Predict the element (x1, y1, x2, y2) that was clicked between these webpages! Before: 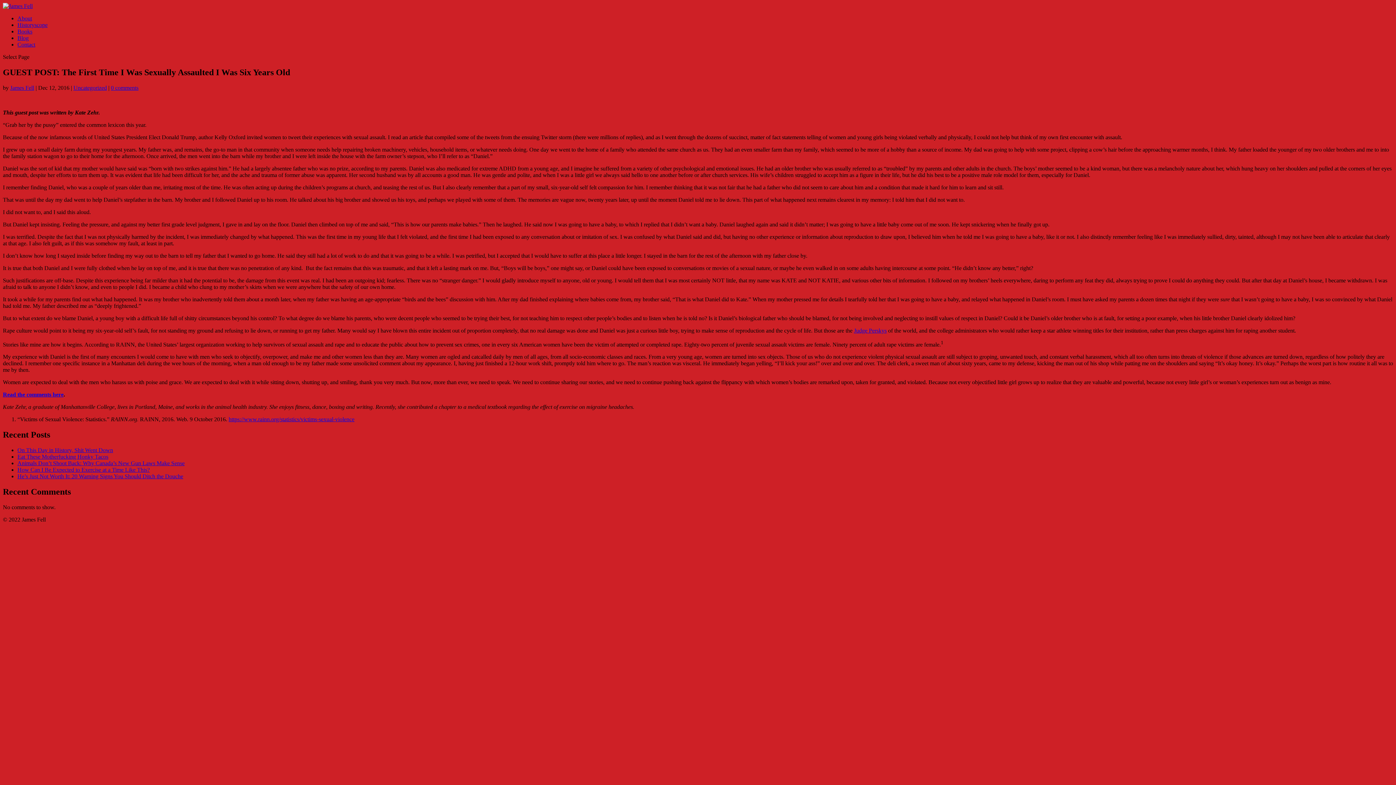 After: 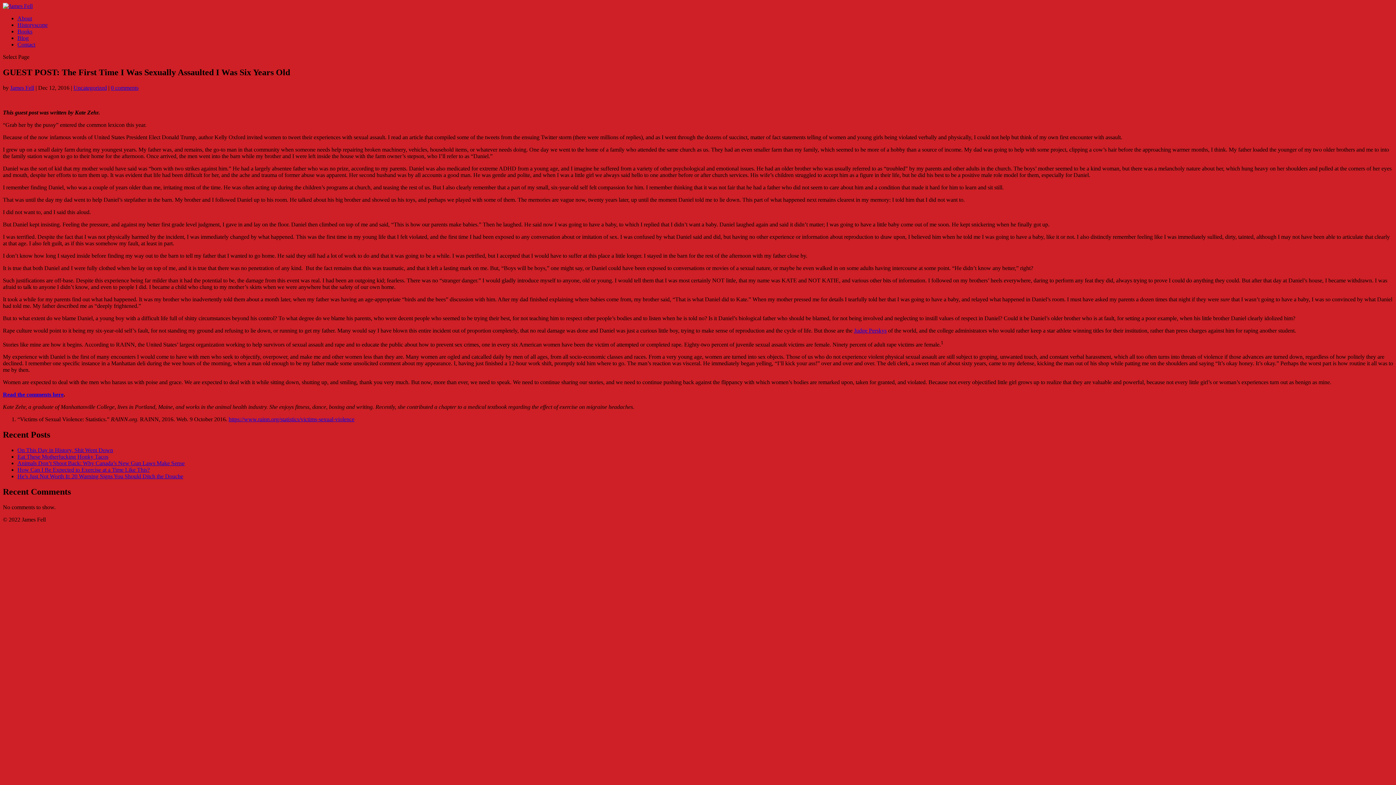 Action: bbox: (854, 327, 886, 333) label: Judge Perskys